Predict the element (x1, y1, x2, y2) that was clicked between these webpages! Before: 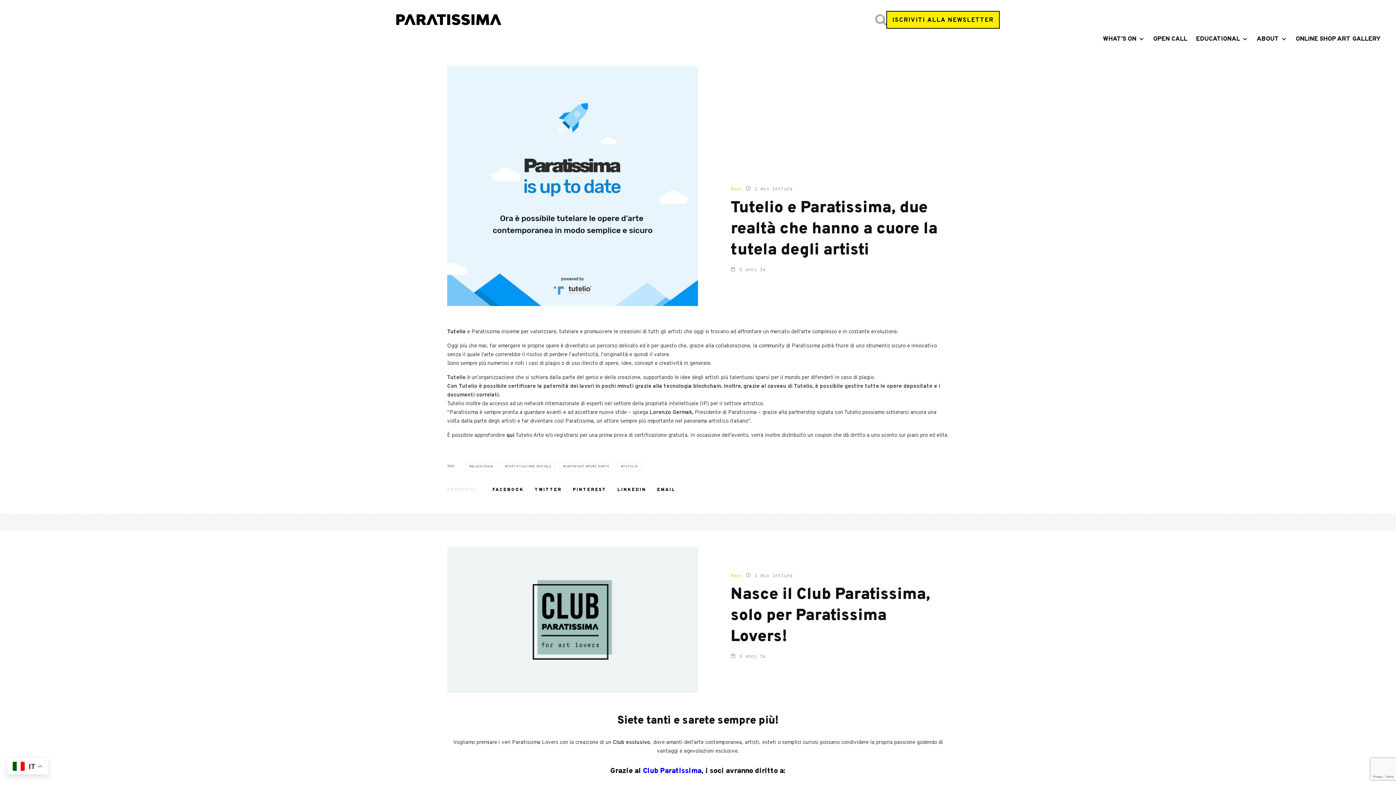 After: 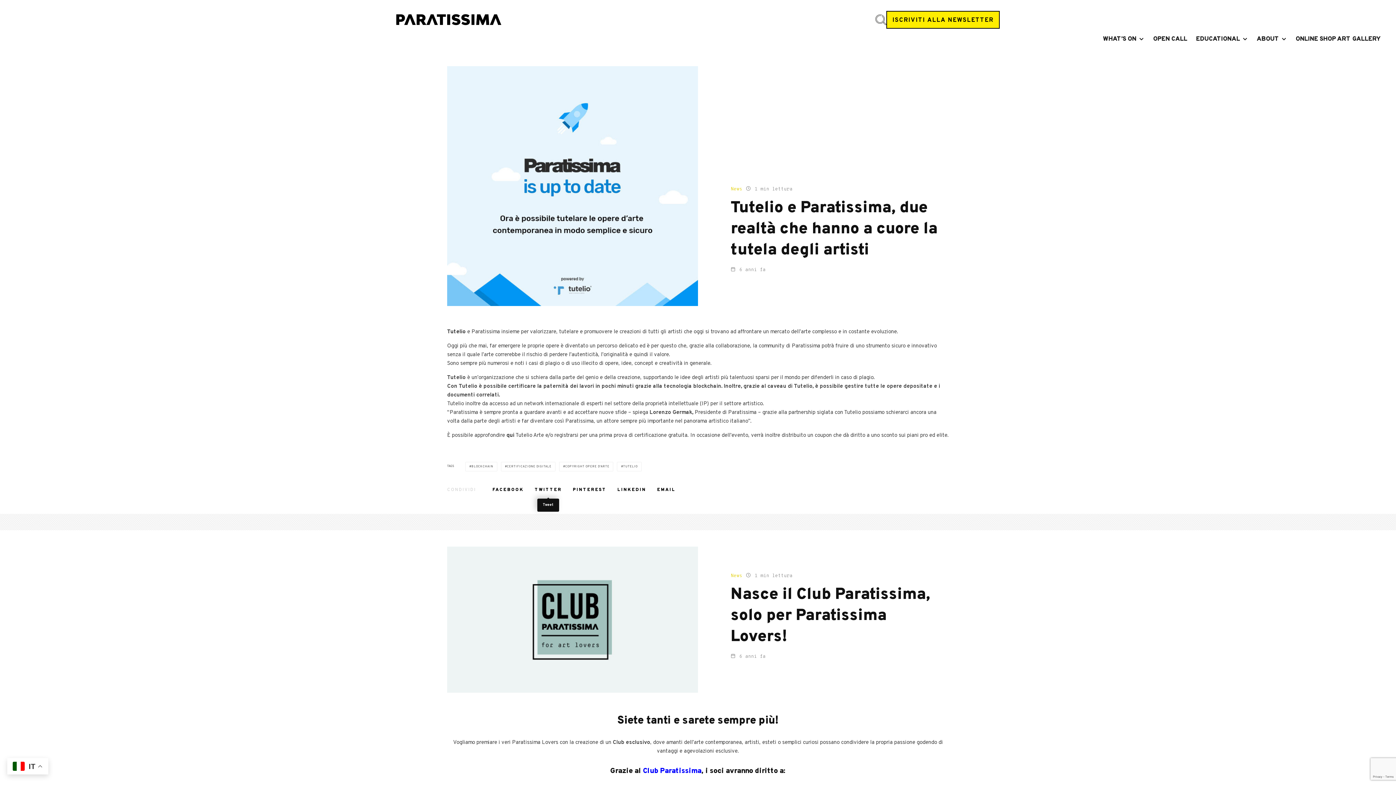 Action: label: Tweet bbox: (534, 487, 562, 492)